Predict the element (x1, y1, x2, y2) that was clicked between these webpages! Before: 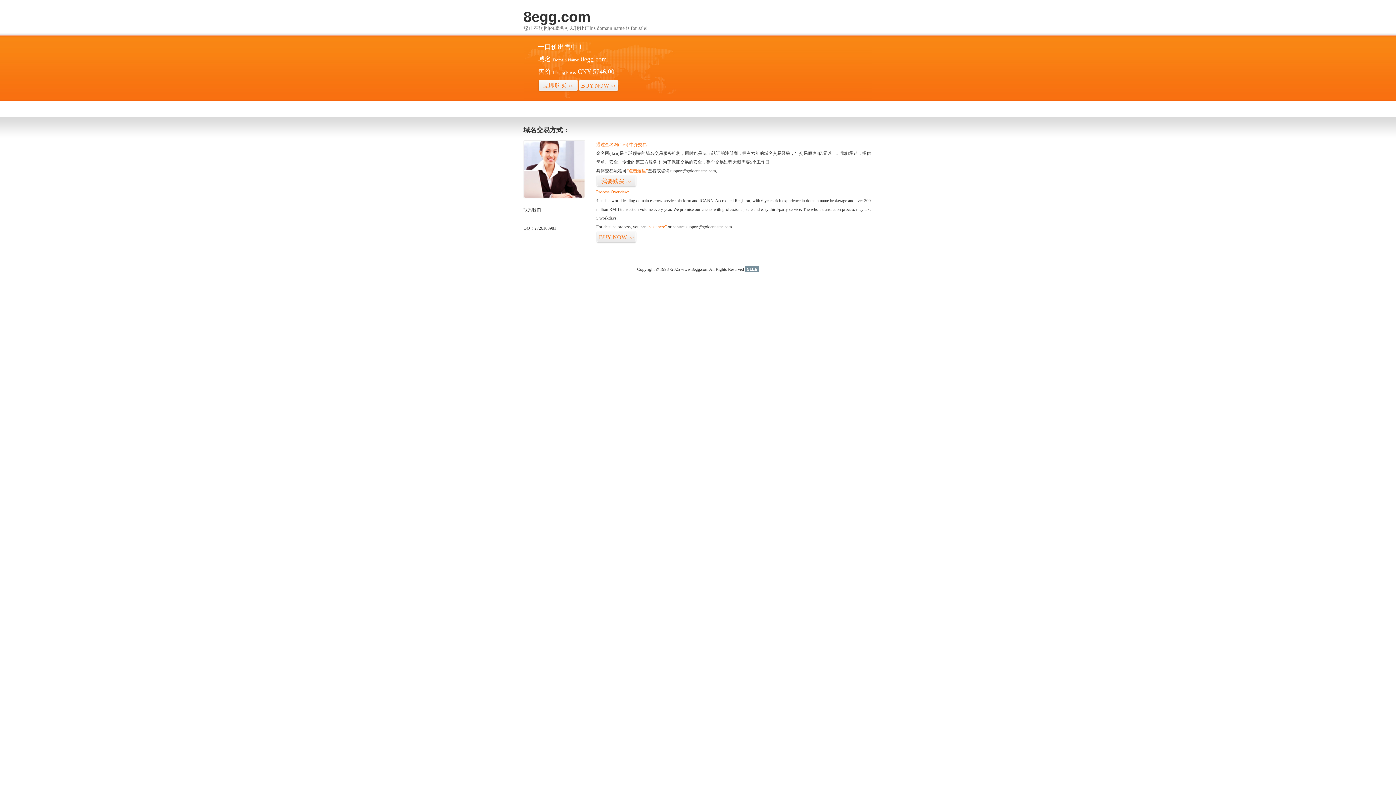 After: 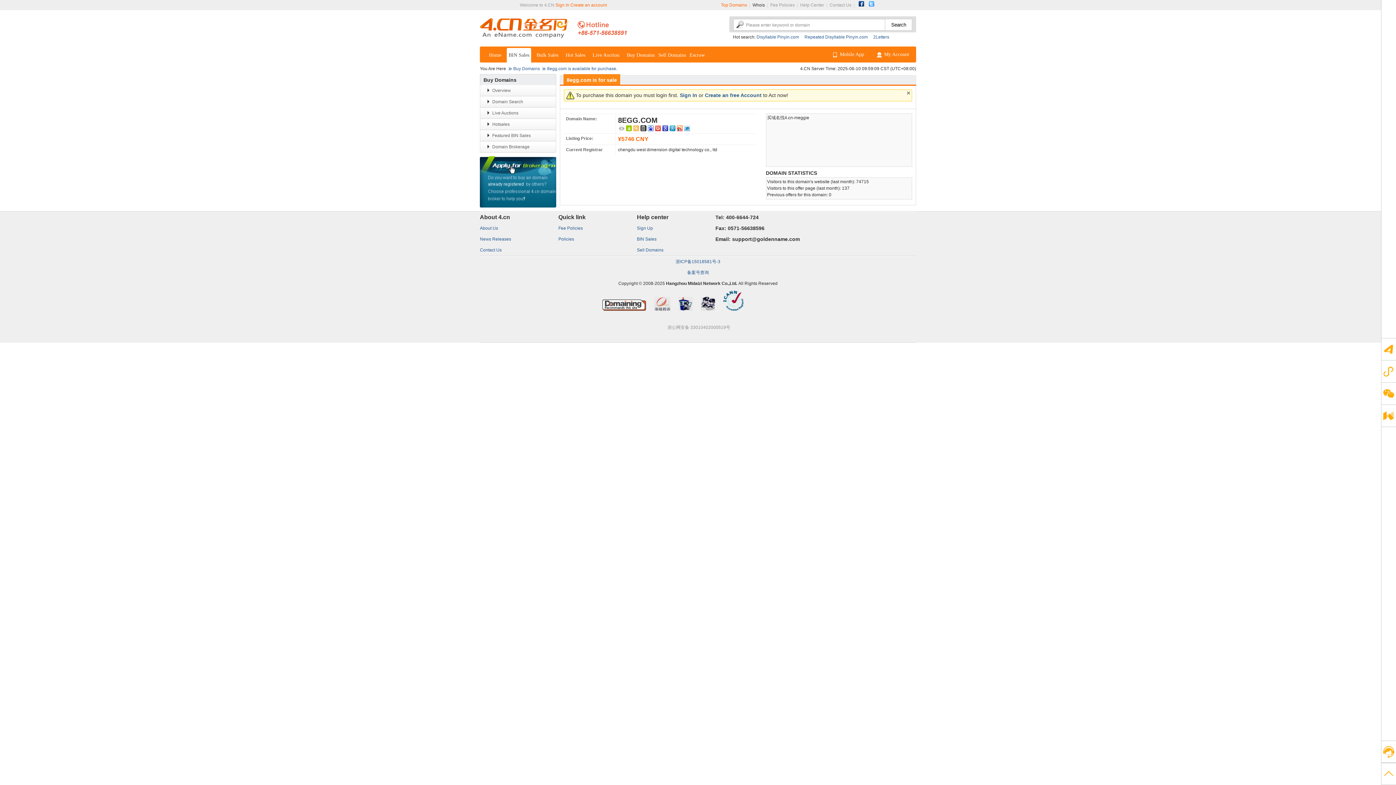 Action: bbox: (538, 79, 578, 92) label: 立即购买>>